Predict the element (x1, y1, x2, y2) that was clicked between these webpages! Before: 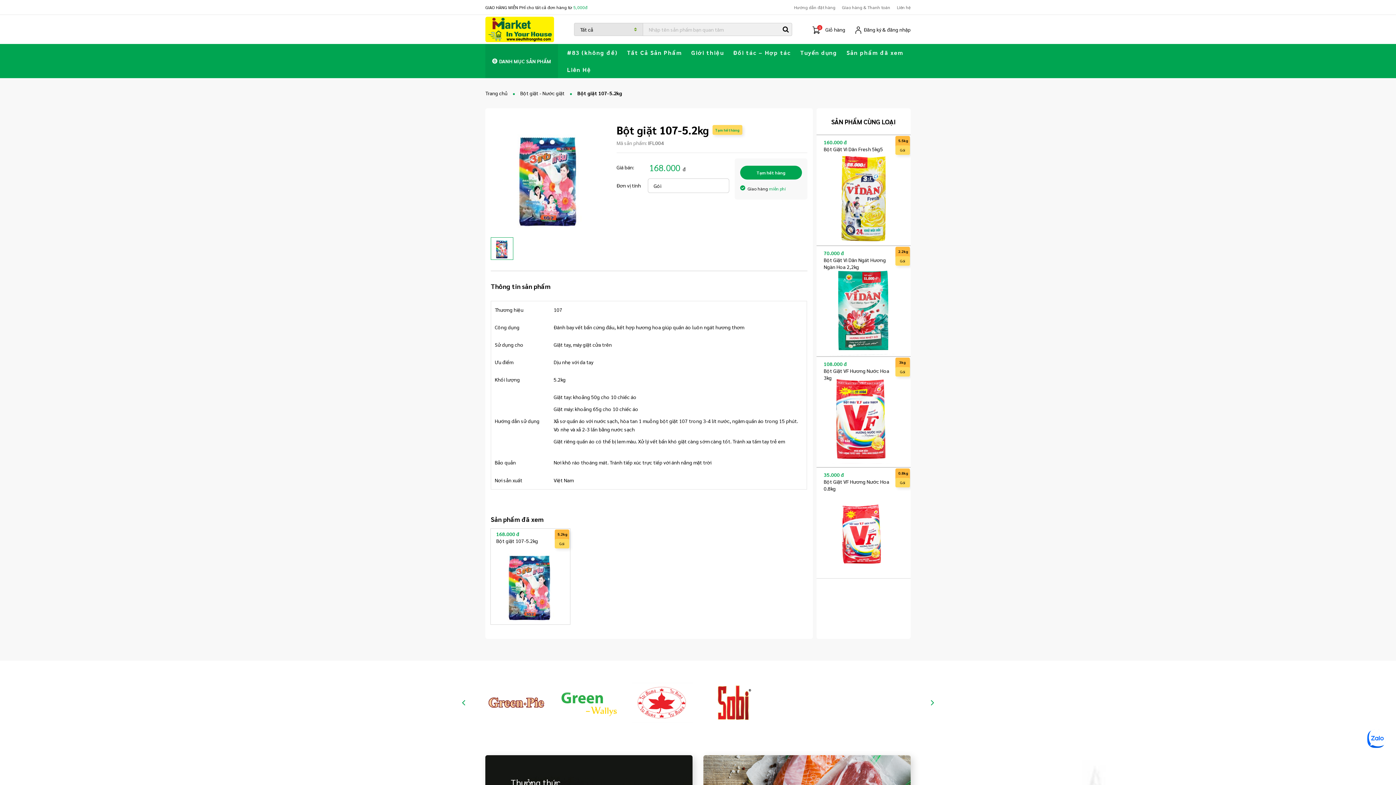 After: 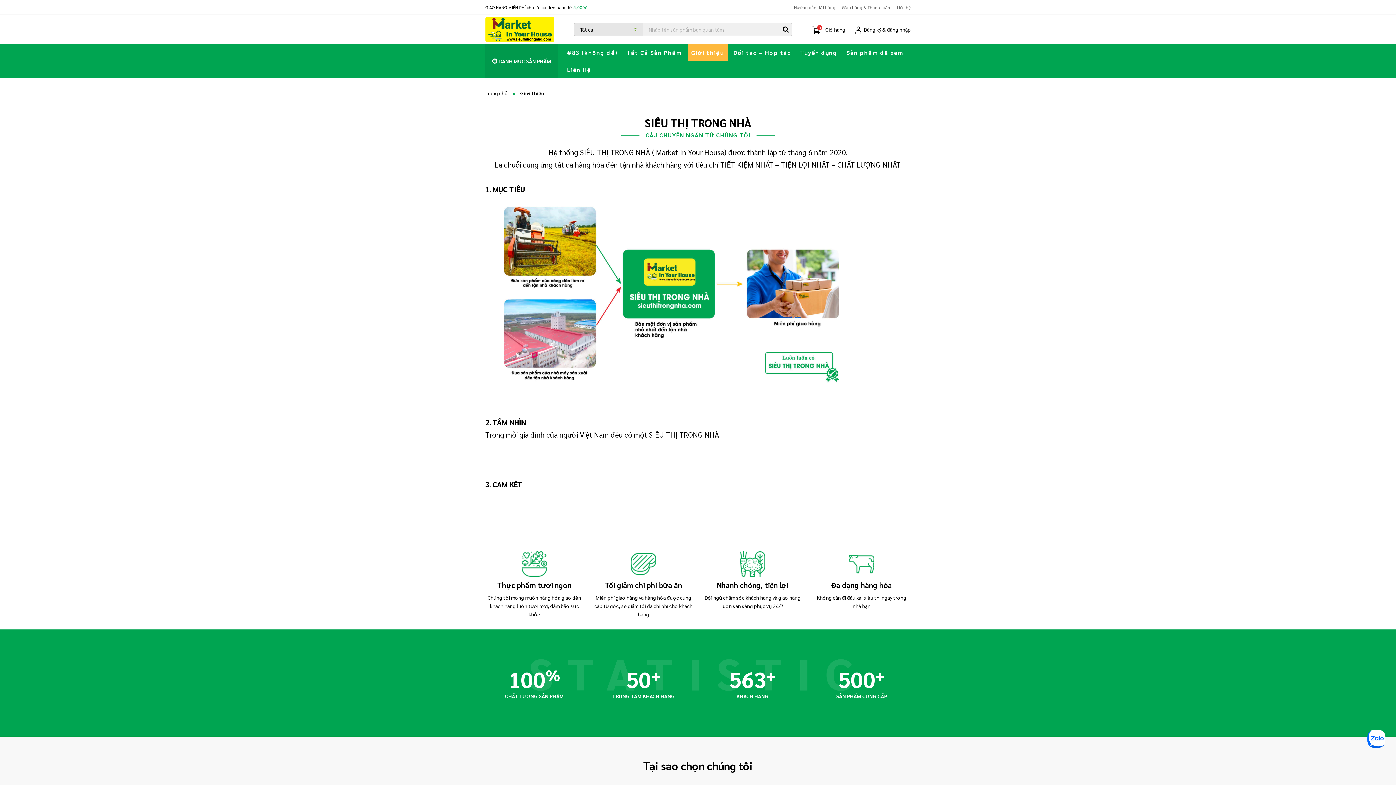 Action: label: Giới thiệu bbox: (687, 44, 727, 61)